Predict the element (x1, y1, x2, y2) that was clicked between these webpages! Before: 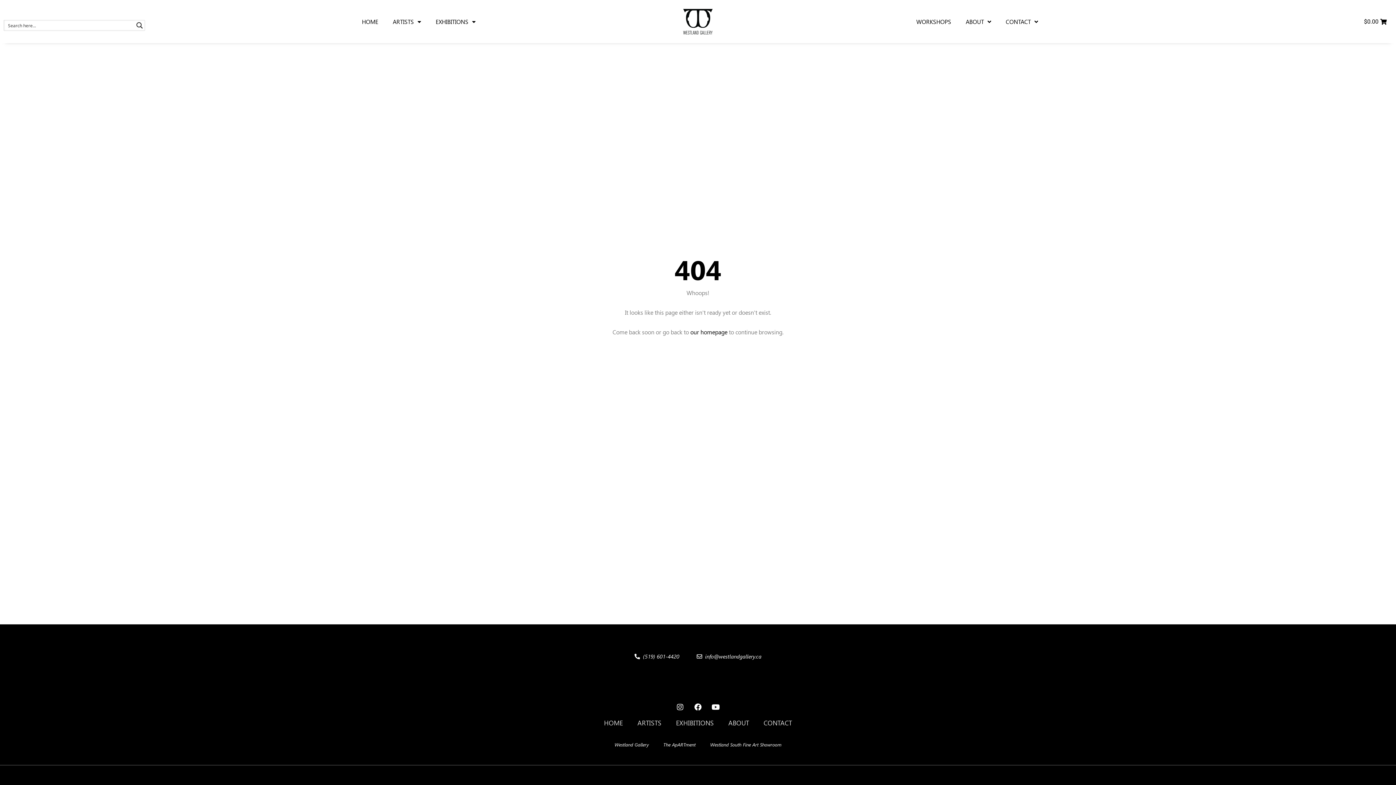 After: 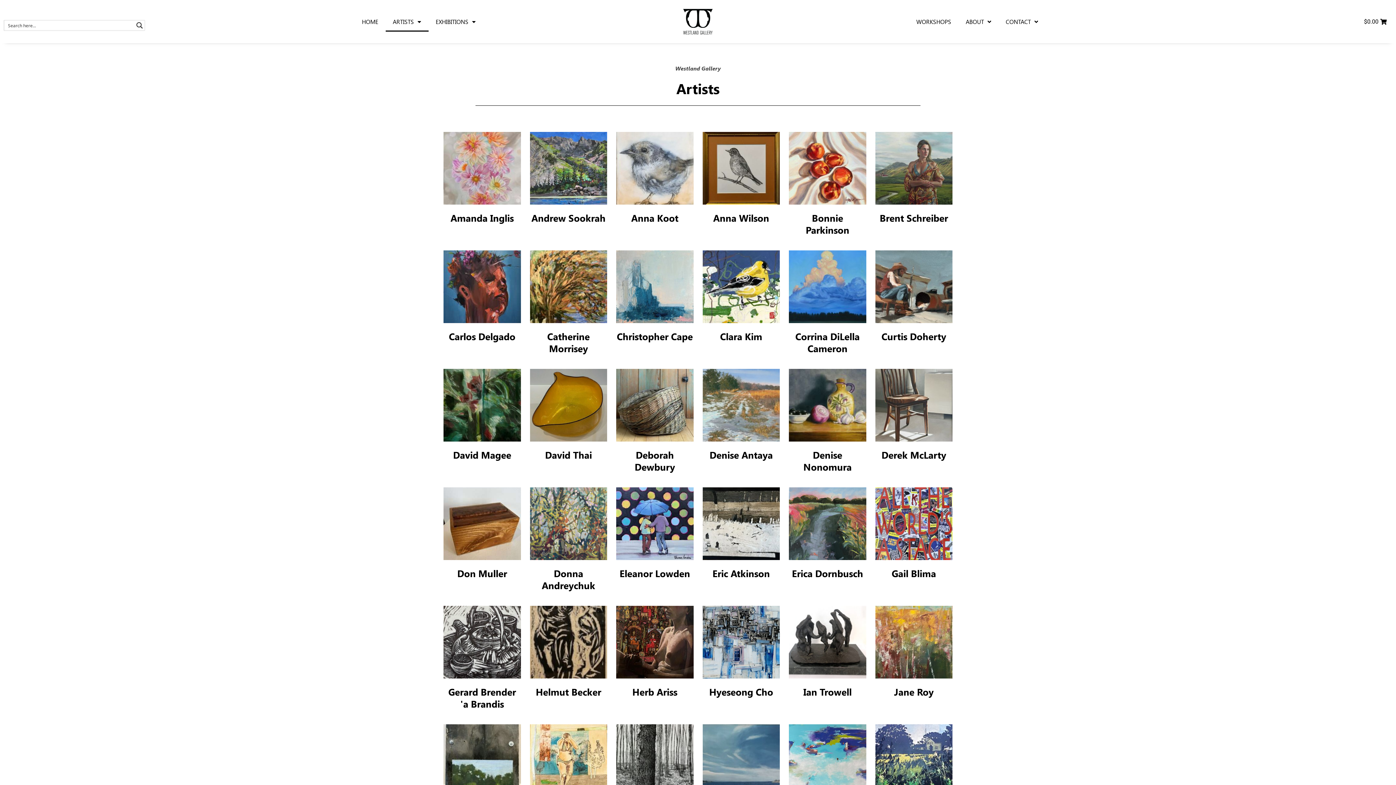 Action: label: ARTISTS bbox: (630, 714, 668, 731)